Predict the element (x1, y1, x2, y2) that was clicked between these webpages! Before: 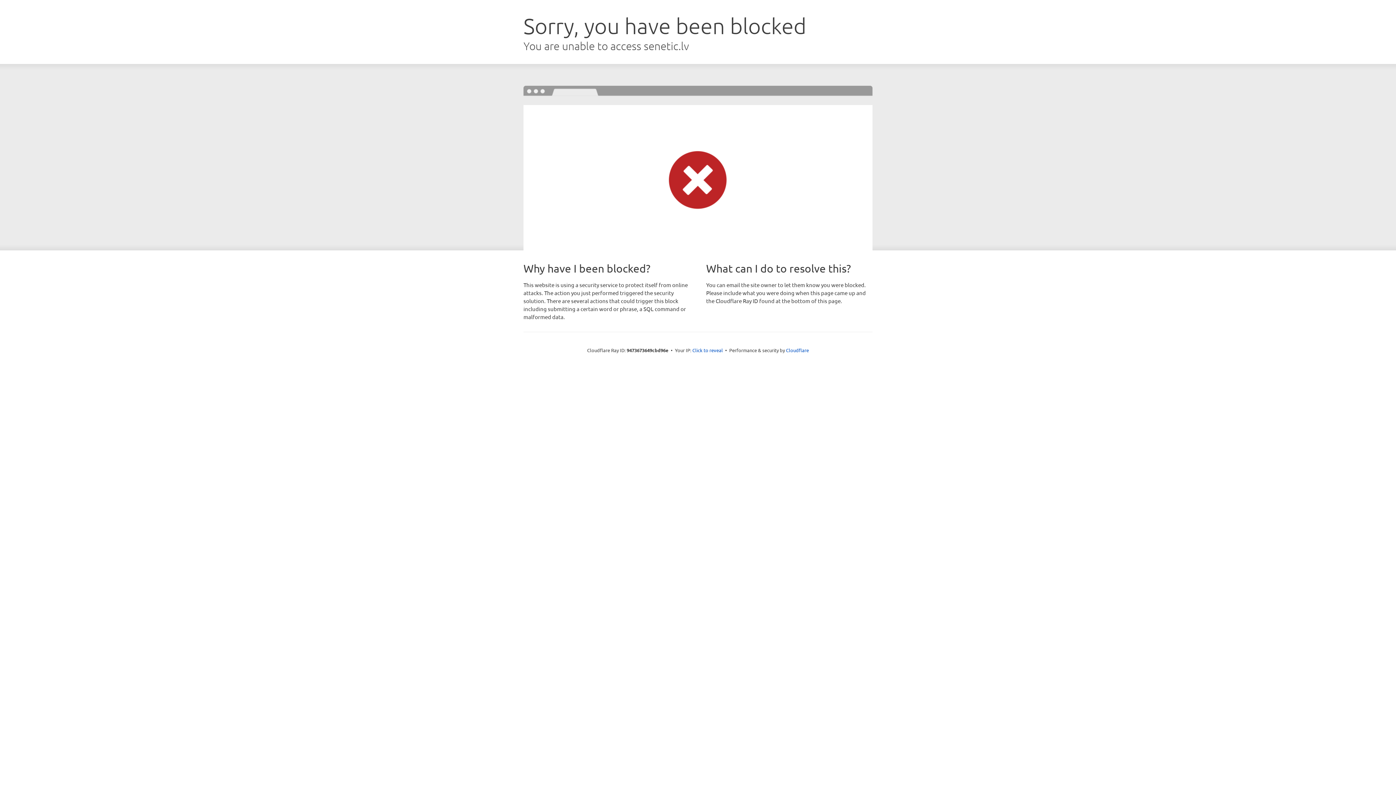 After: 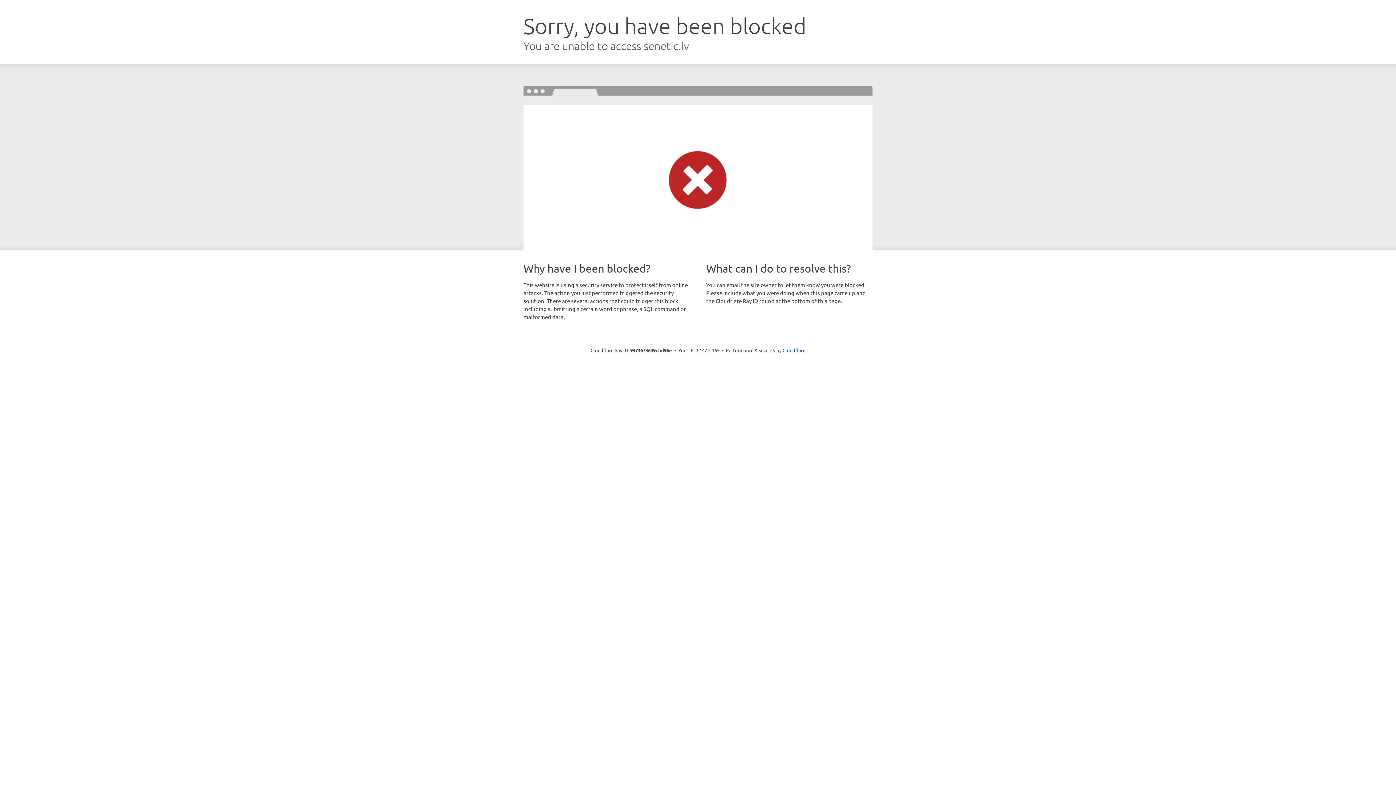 Action: label: Click to reveal bbox: (692, 346, 723, 353)